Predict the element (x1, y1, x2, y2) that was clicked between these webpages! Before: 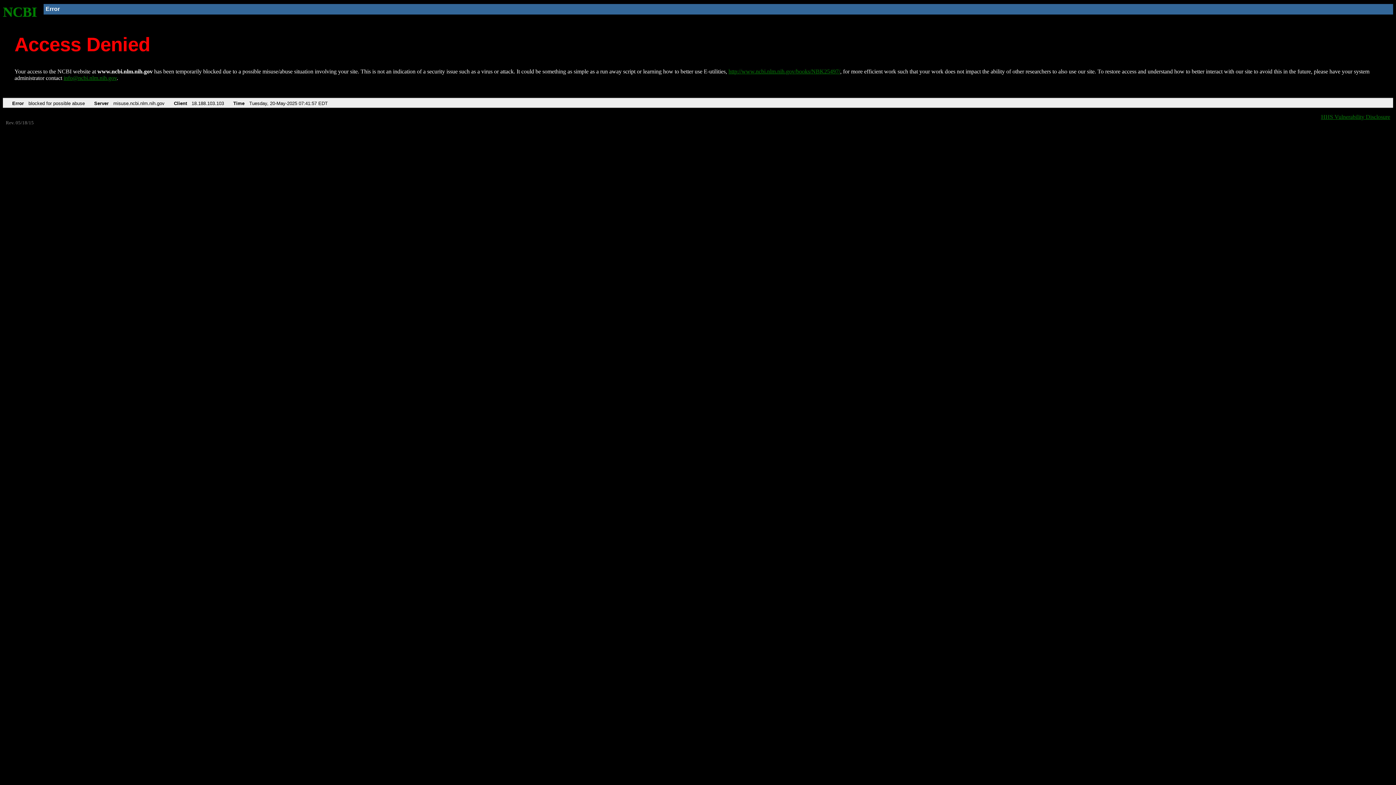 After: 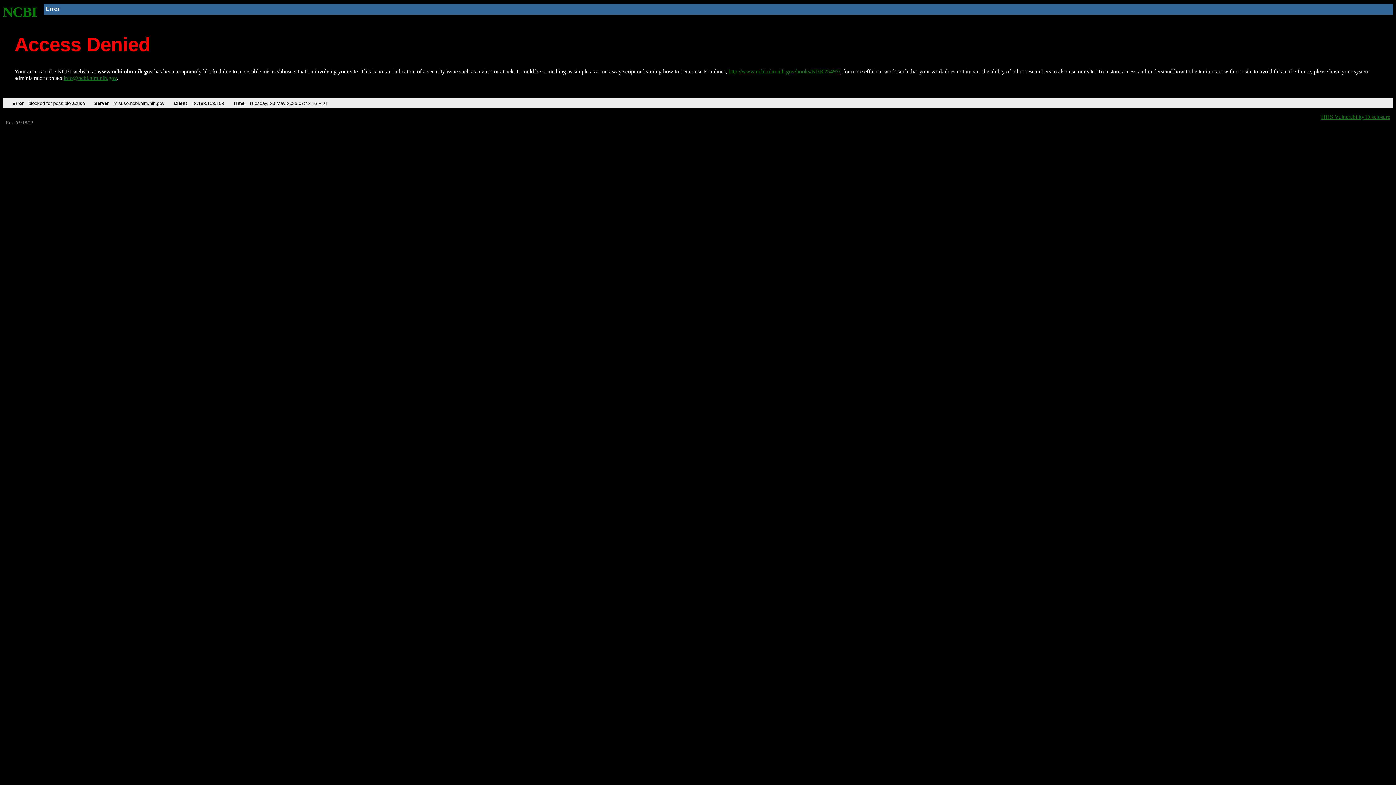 Action: bbox: (2, 4, 37, 19) label: NCBI